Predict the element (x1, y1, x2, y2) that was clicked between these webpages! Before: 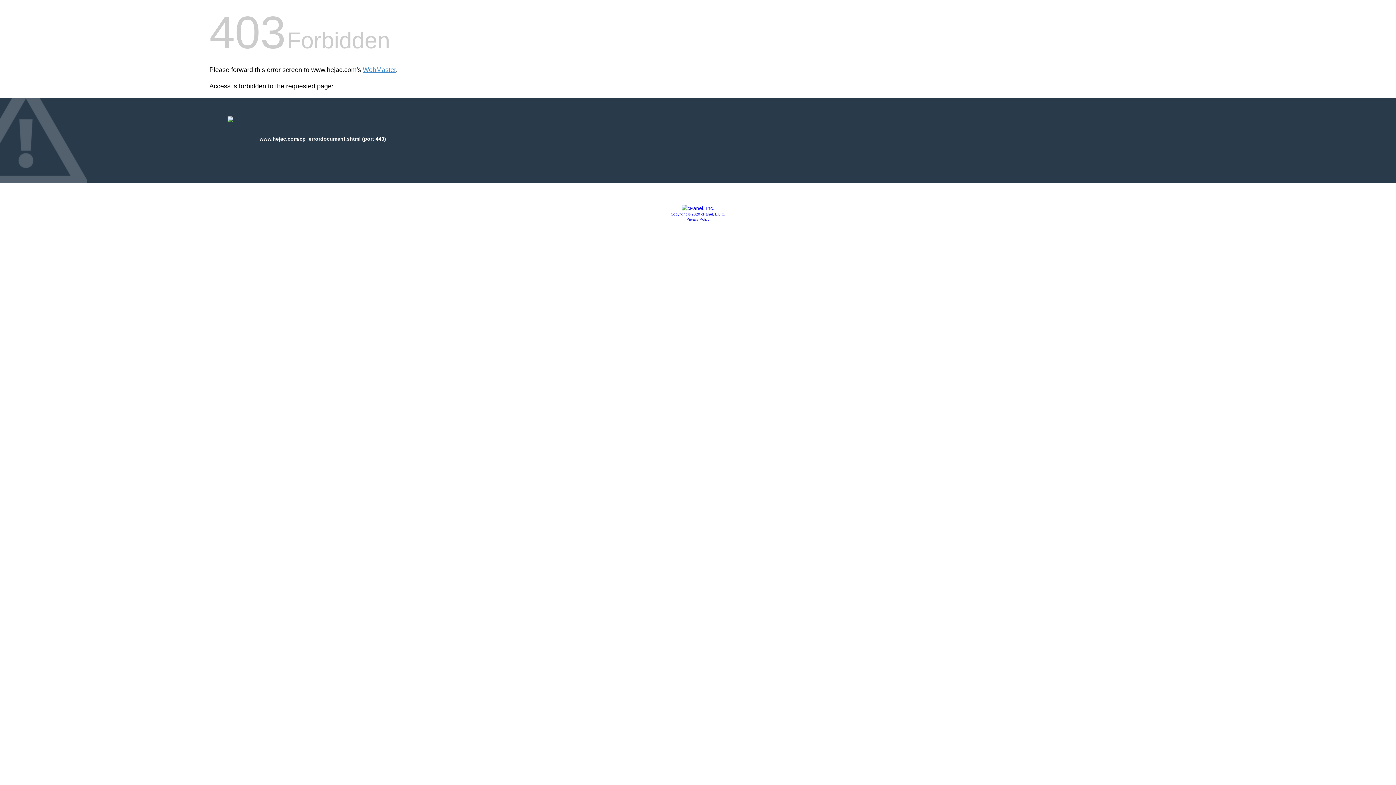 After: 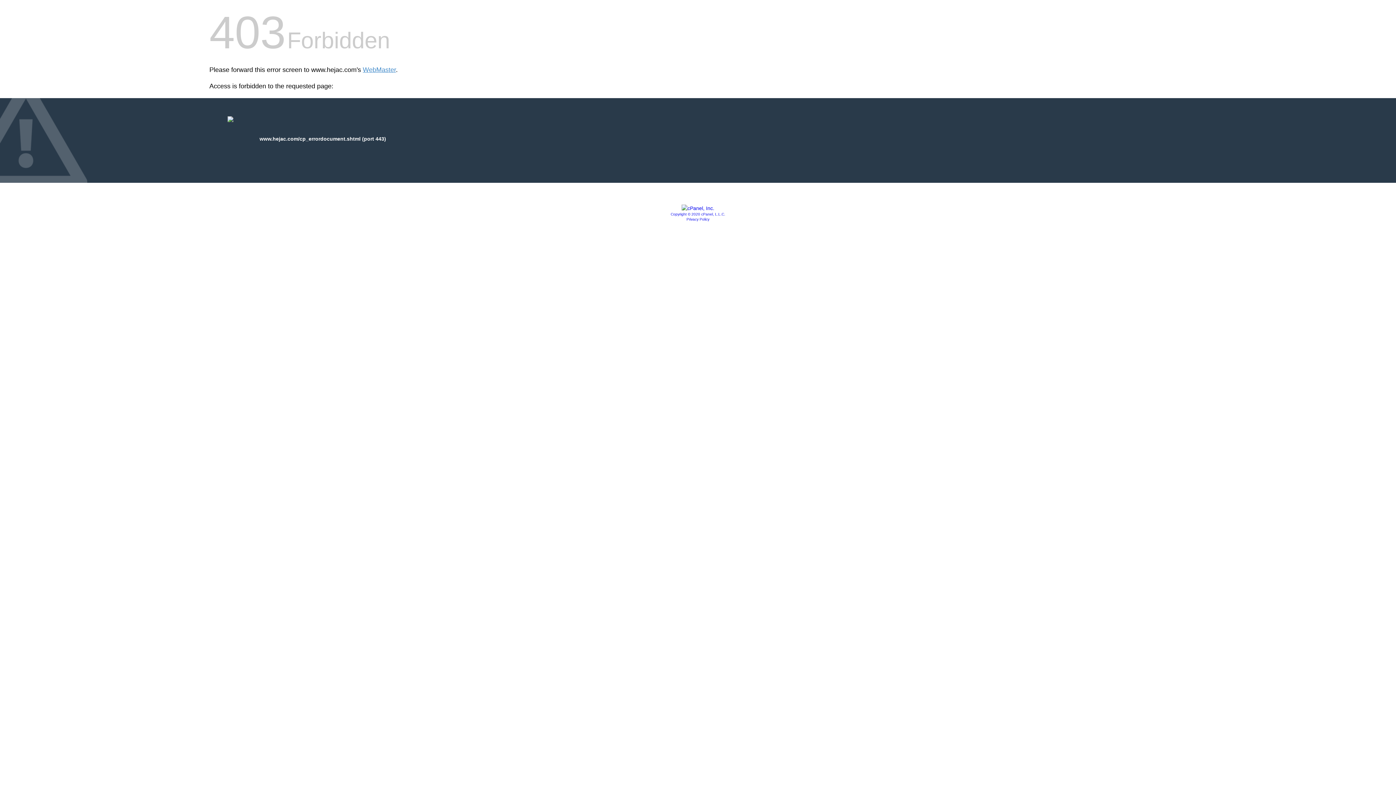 Action: bbox: (670, 212, 725, 216) label: Copyright © 2020 cPanel, L.L.C.